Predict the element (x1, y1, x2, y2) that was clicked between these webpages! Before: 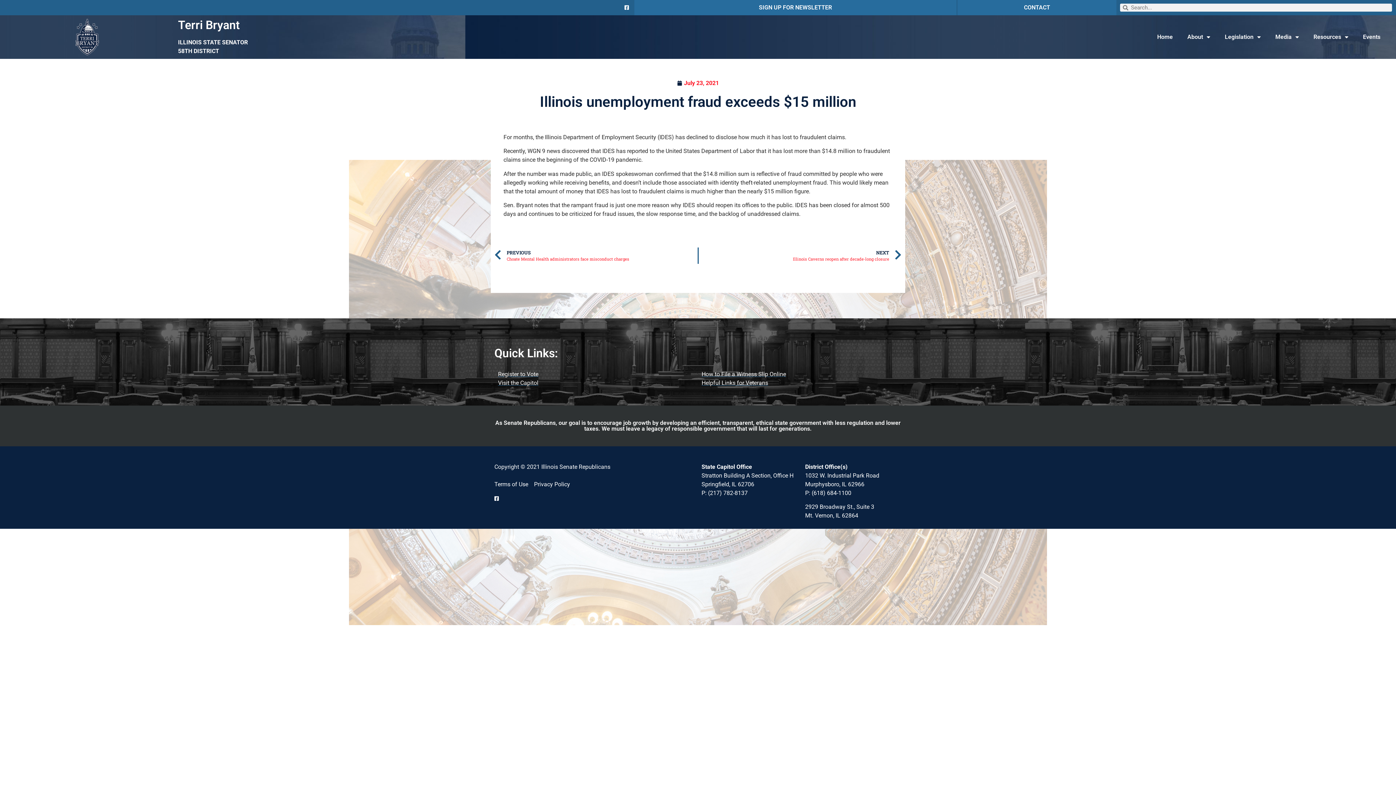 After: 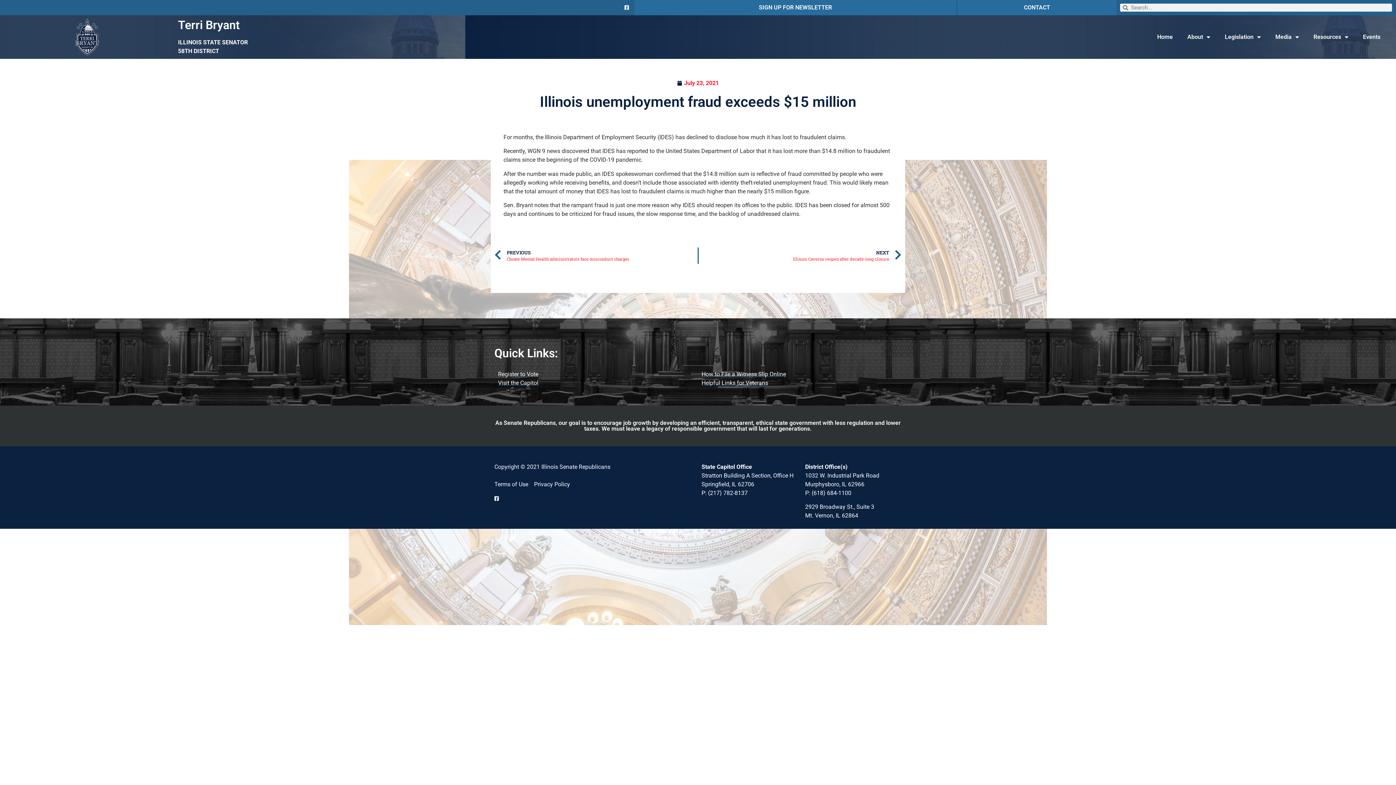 Action: bbox: (498, 370, 694, 378) label: Register to Vote